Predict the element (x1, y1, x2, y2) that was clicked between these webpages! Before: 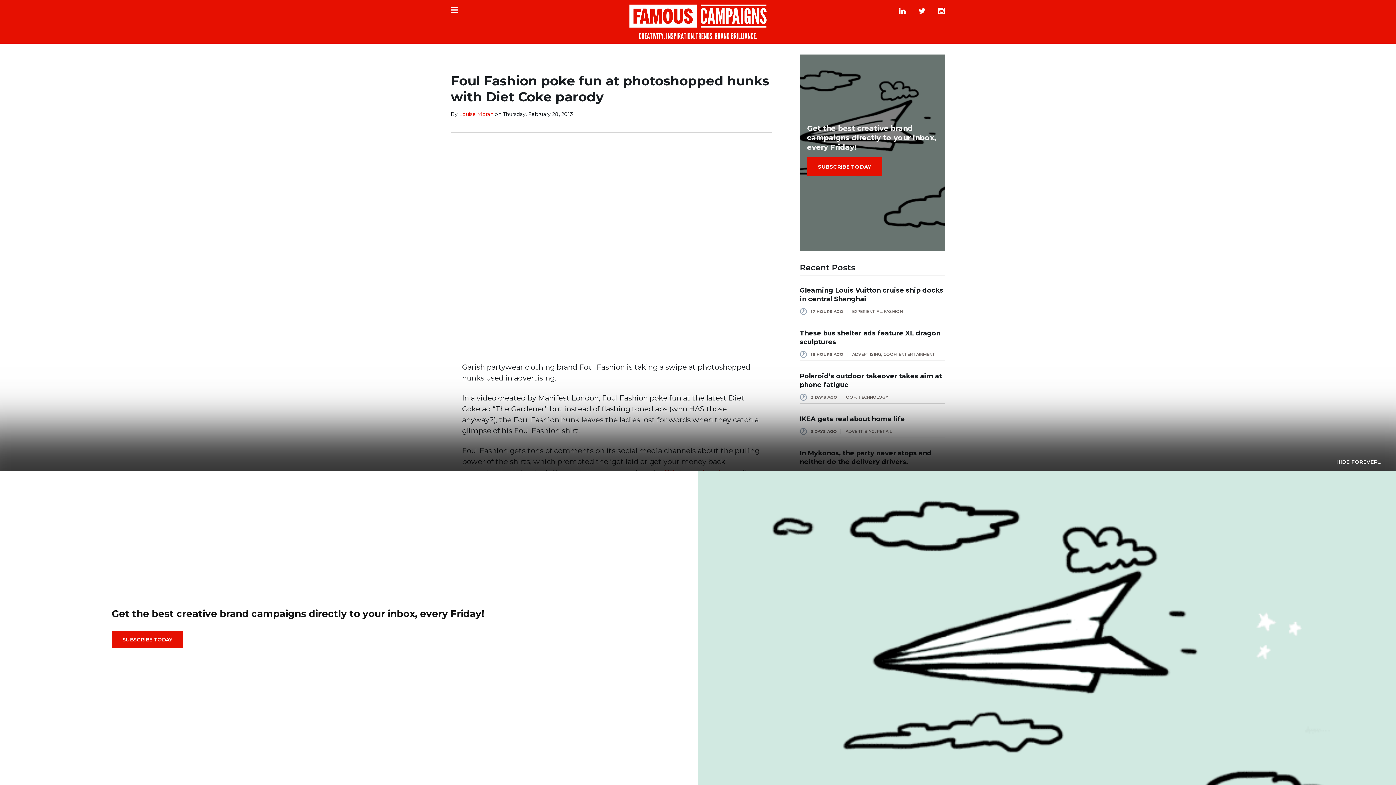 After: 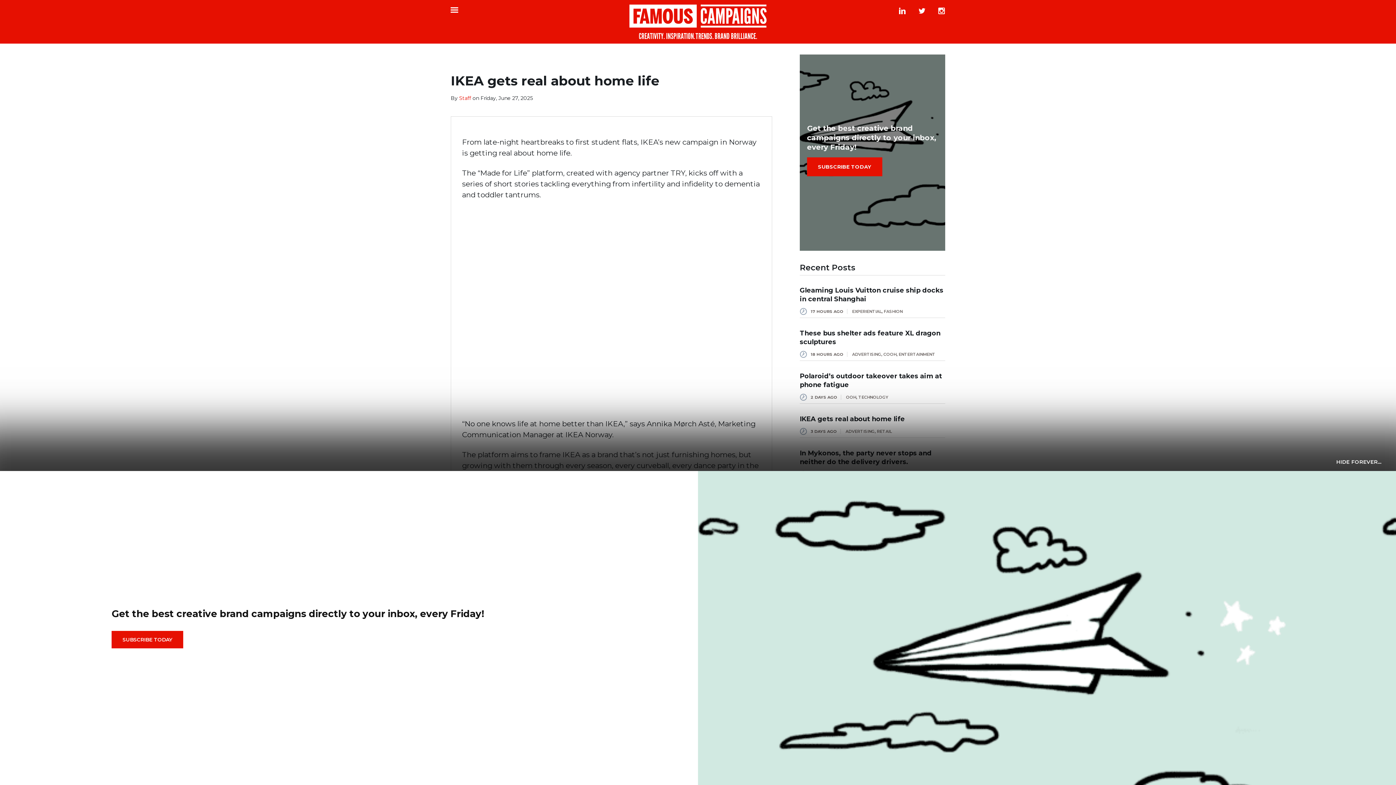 Action: bbox: (800, 415, 905, 423) label: IKEA gets real about home life